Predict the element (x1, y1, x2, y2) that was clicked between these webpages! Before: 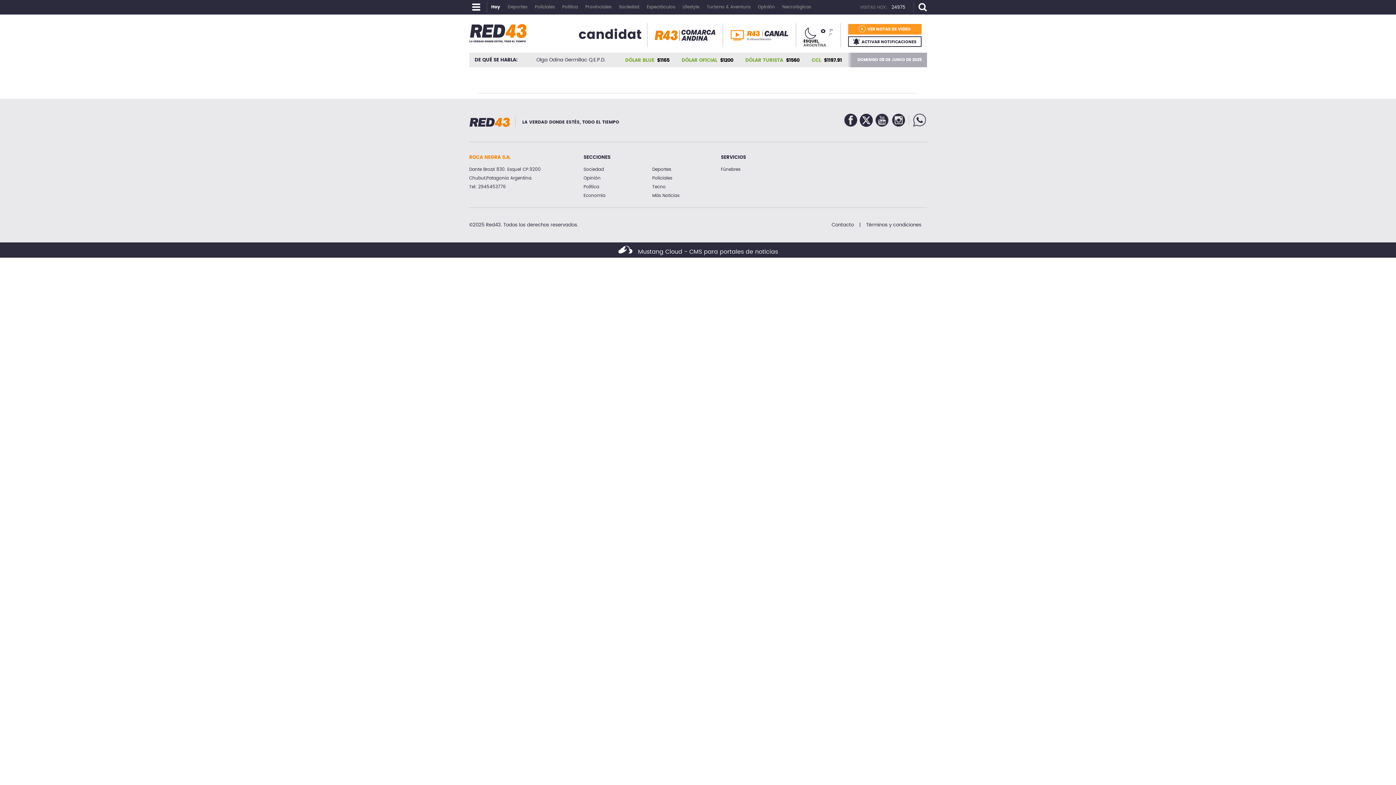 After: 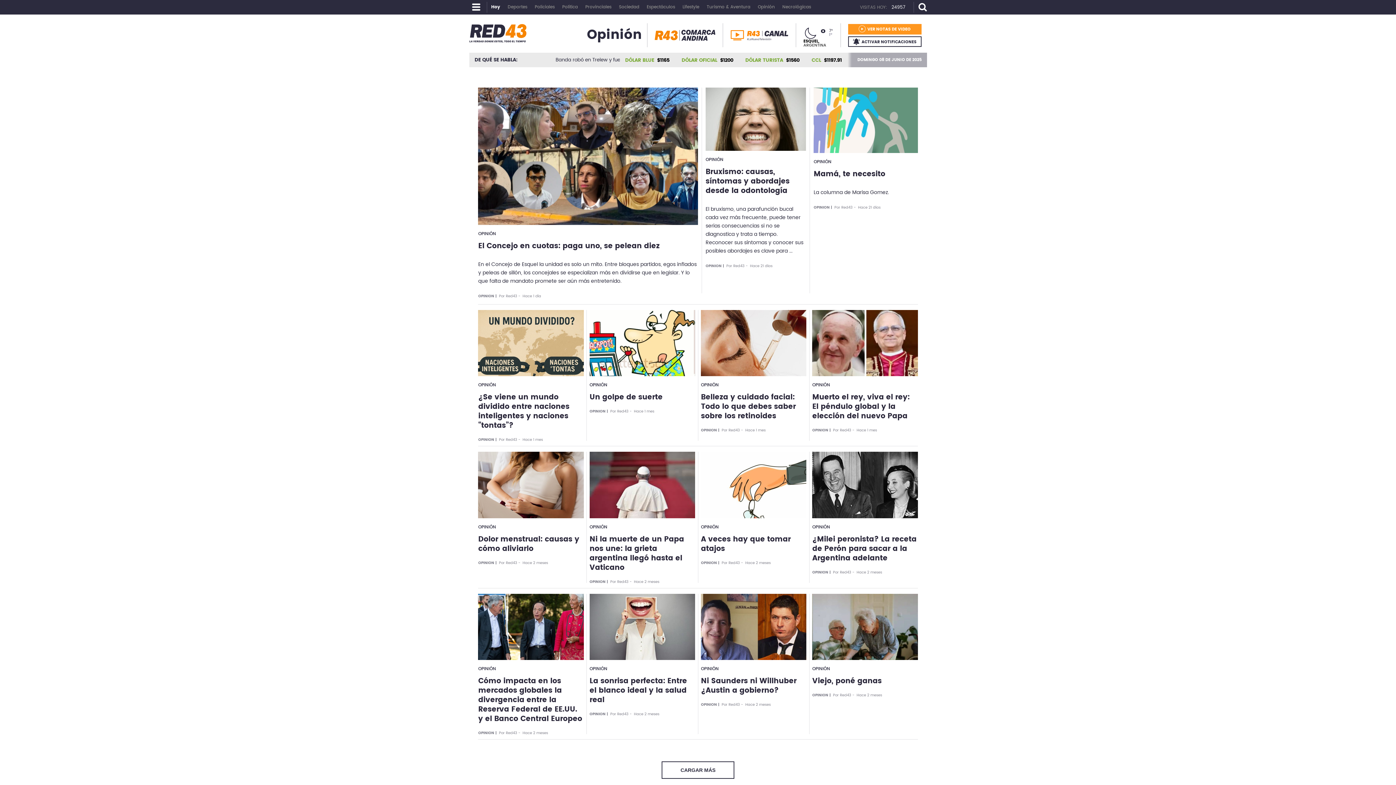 Action: label: Opinión bbox: (583, 174, 600, 181)